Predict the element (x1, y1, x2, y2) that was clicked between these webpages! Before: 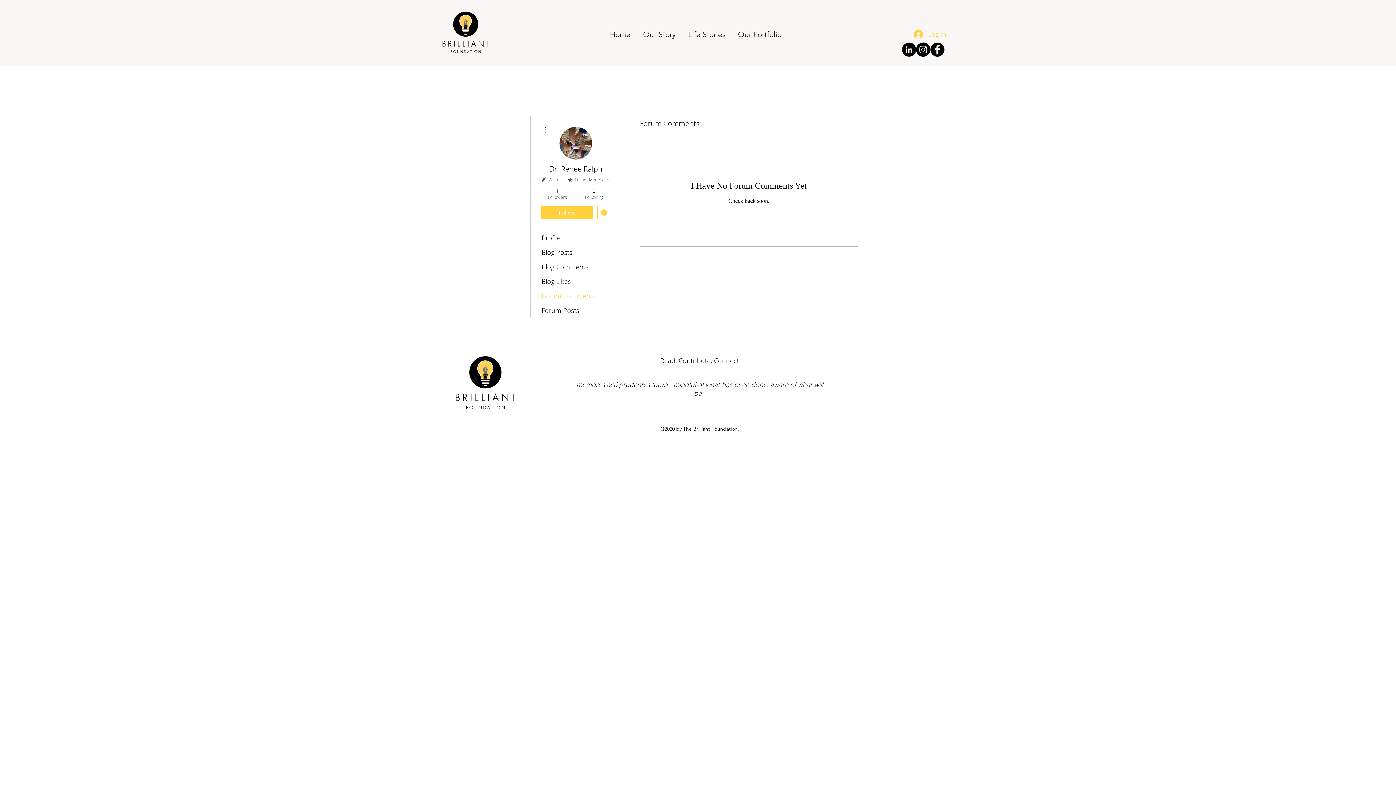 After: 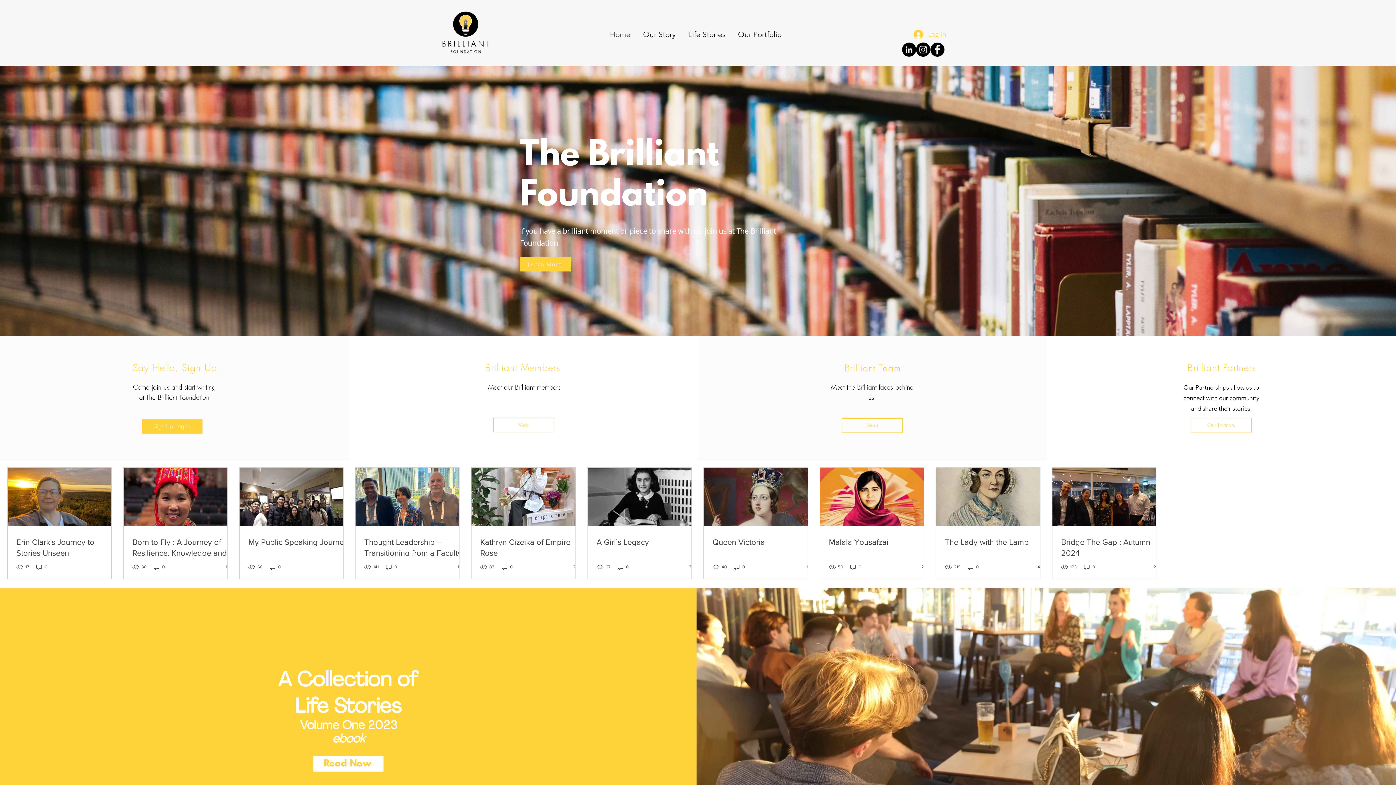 Action: bbox: (603, 29, 637, 40) label: Home